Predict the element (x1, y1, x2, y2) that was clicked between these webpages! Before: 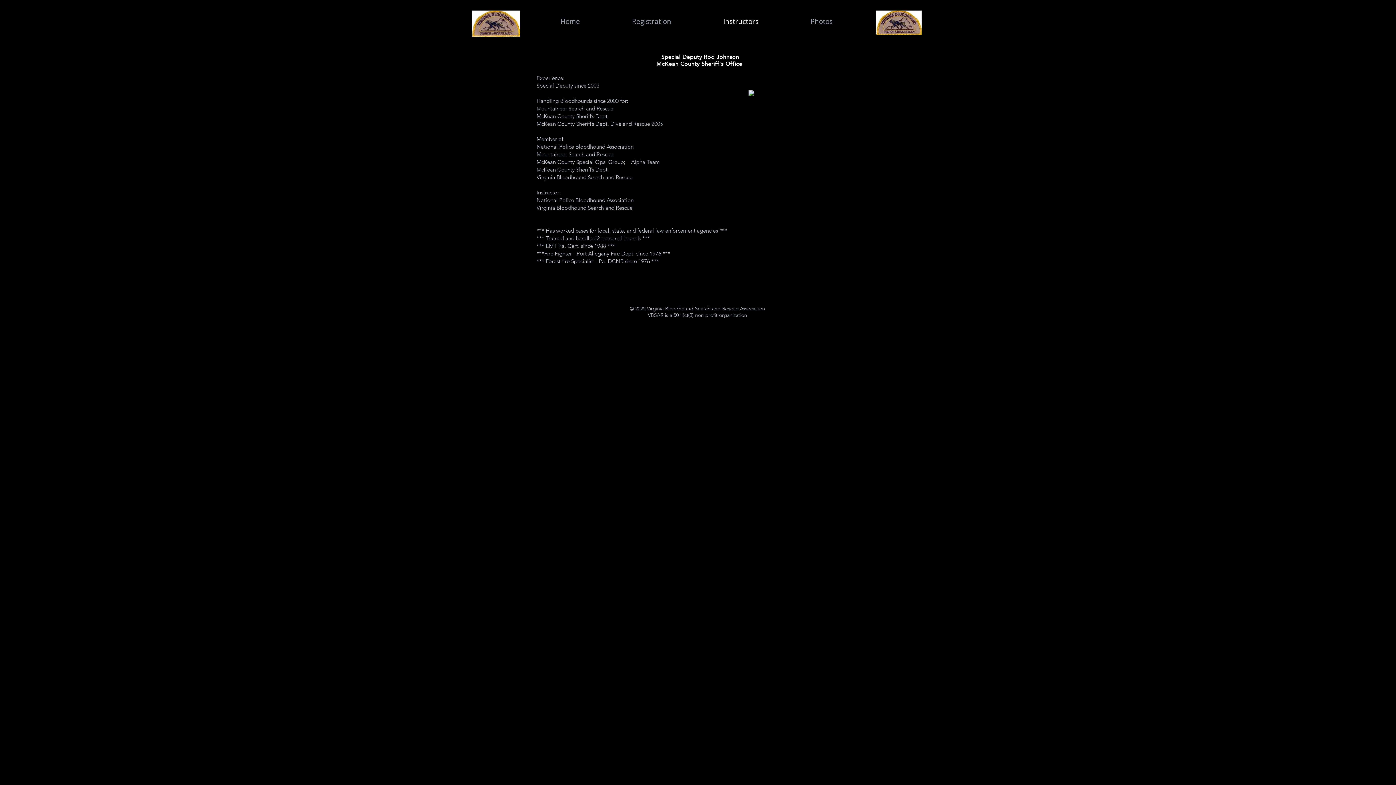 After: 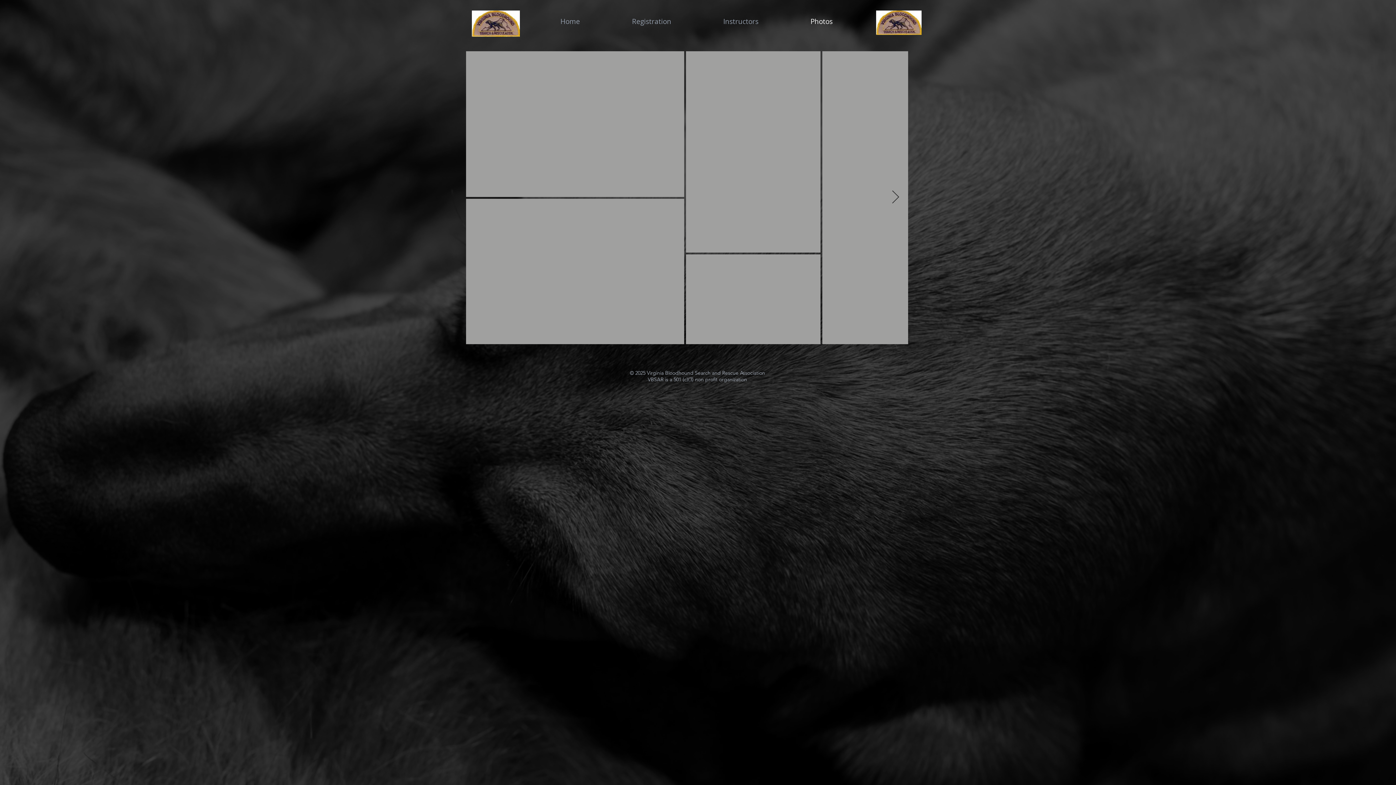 Action: label: Photos bbox: (784, 10, 858, 32)